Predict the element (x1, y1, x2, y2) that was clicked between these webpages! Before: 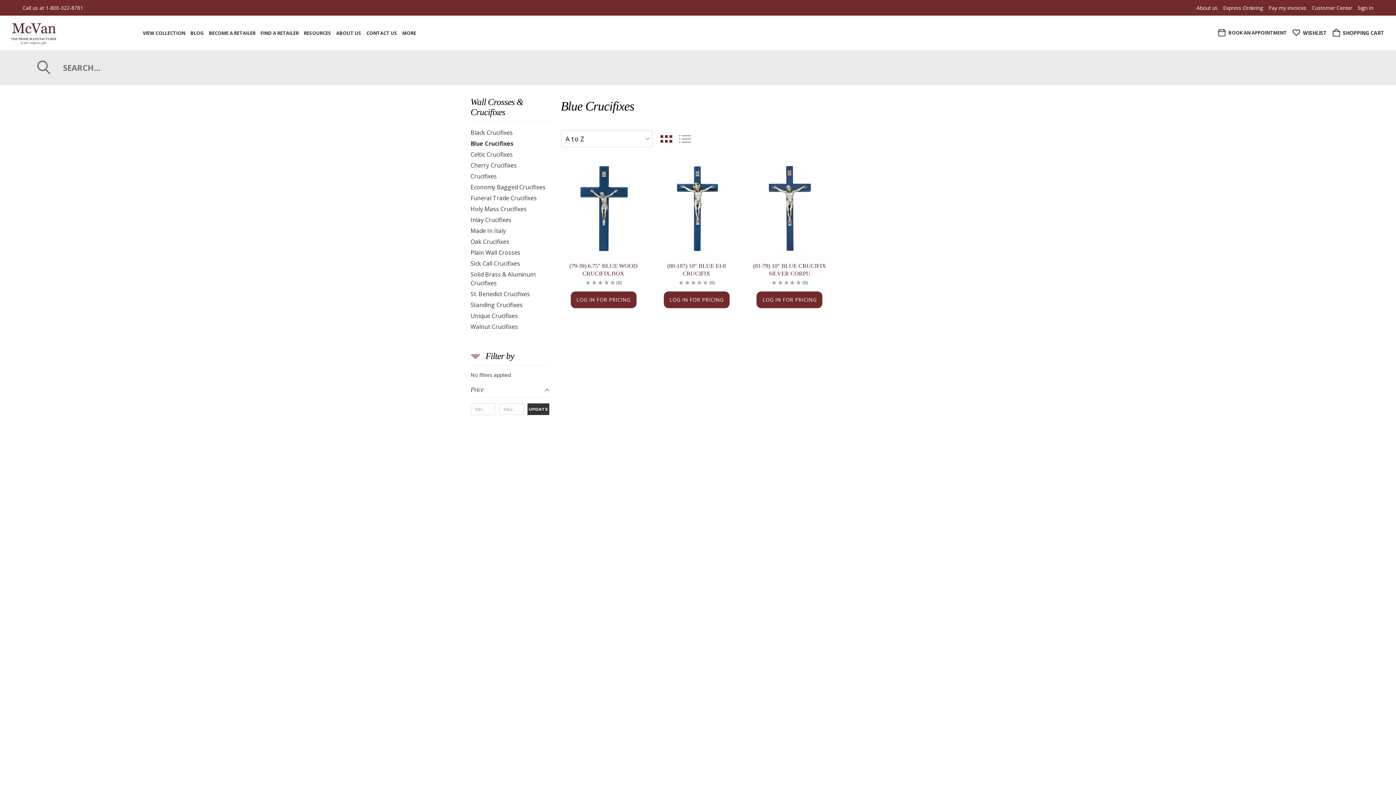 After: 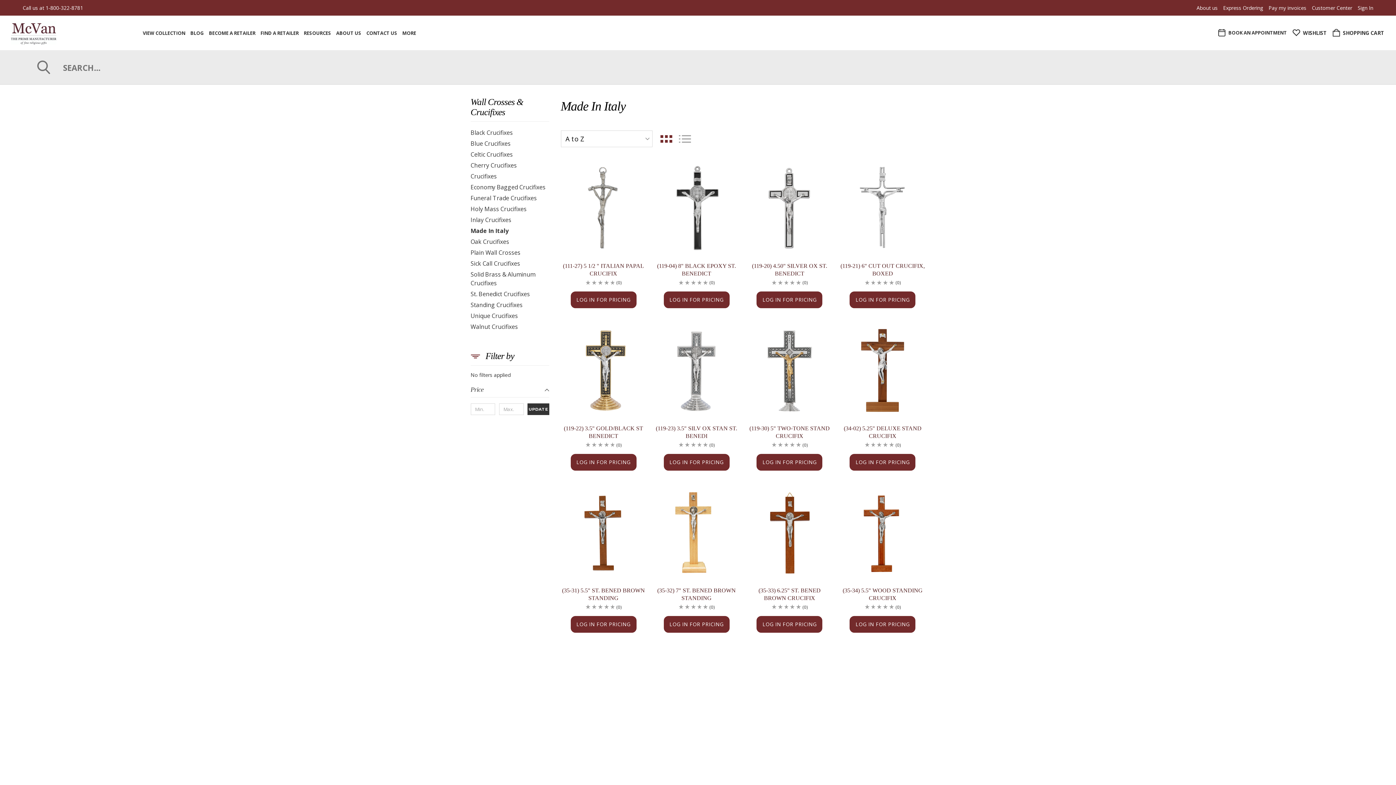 Action: bbox: (470, 225, 549, 236) label: Made In Italy